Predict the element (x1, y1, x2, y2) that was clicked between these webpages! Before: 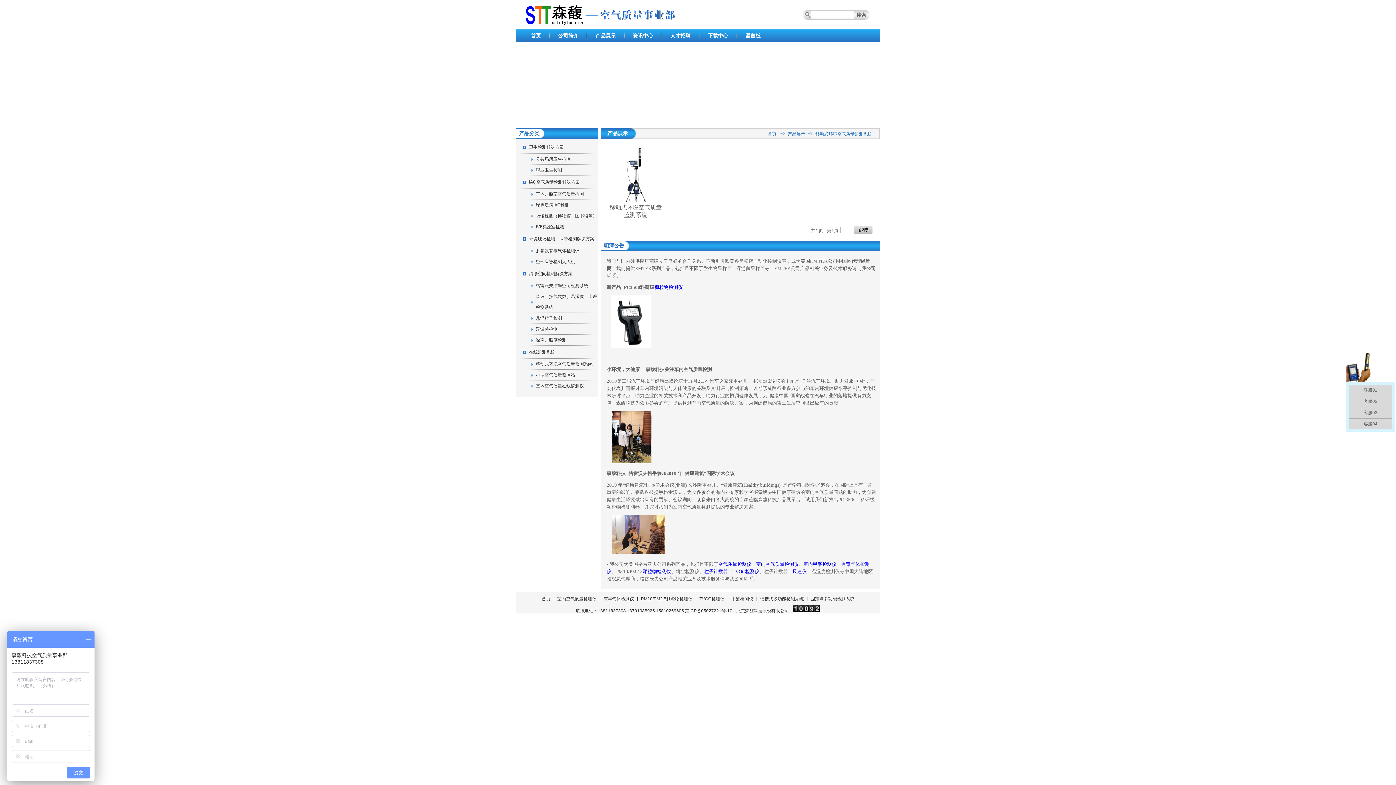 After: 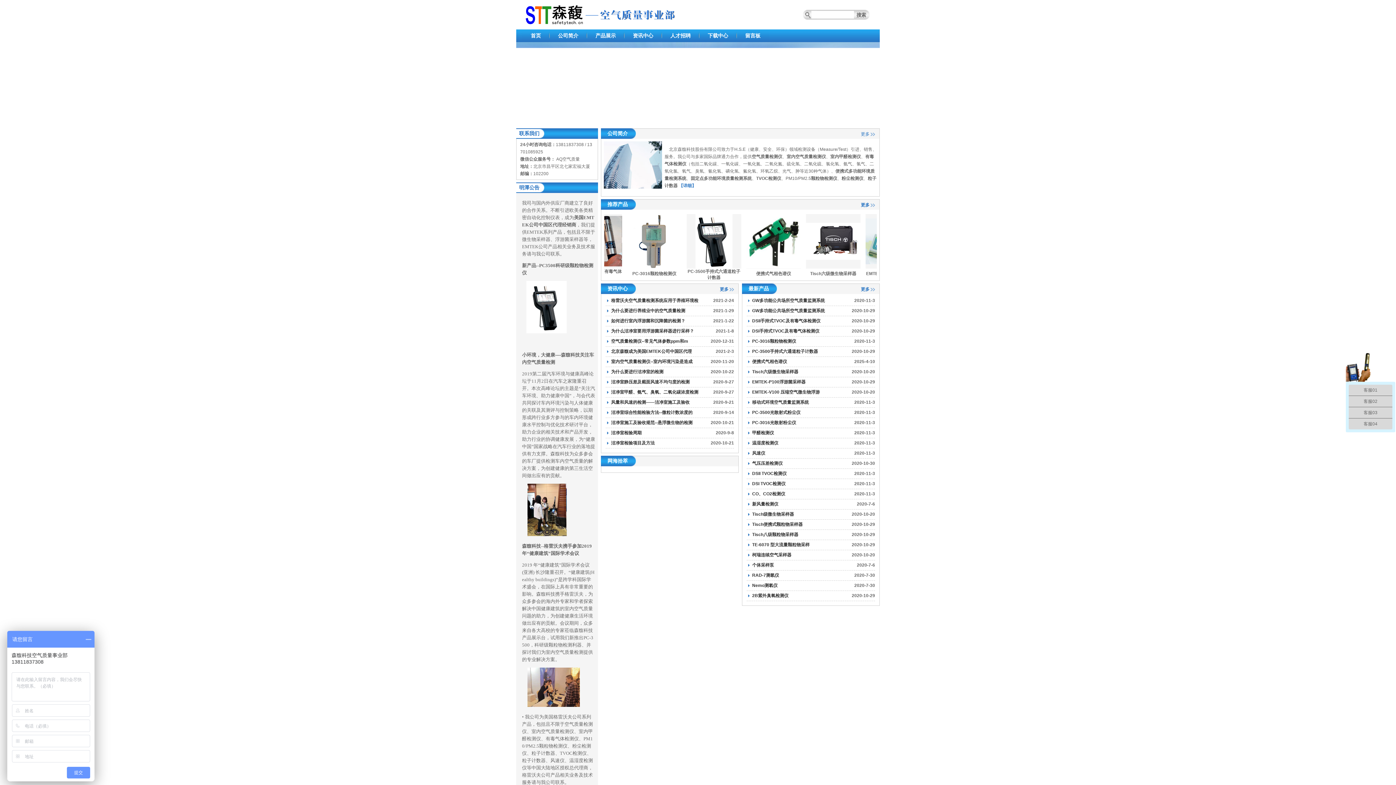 Action: bbox: (520, 21, 677, 26)